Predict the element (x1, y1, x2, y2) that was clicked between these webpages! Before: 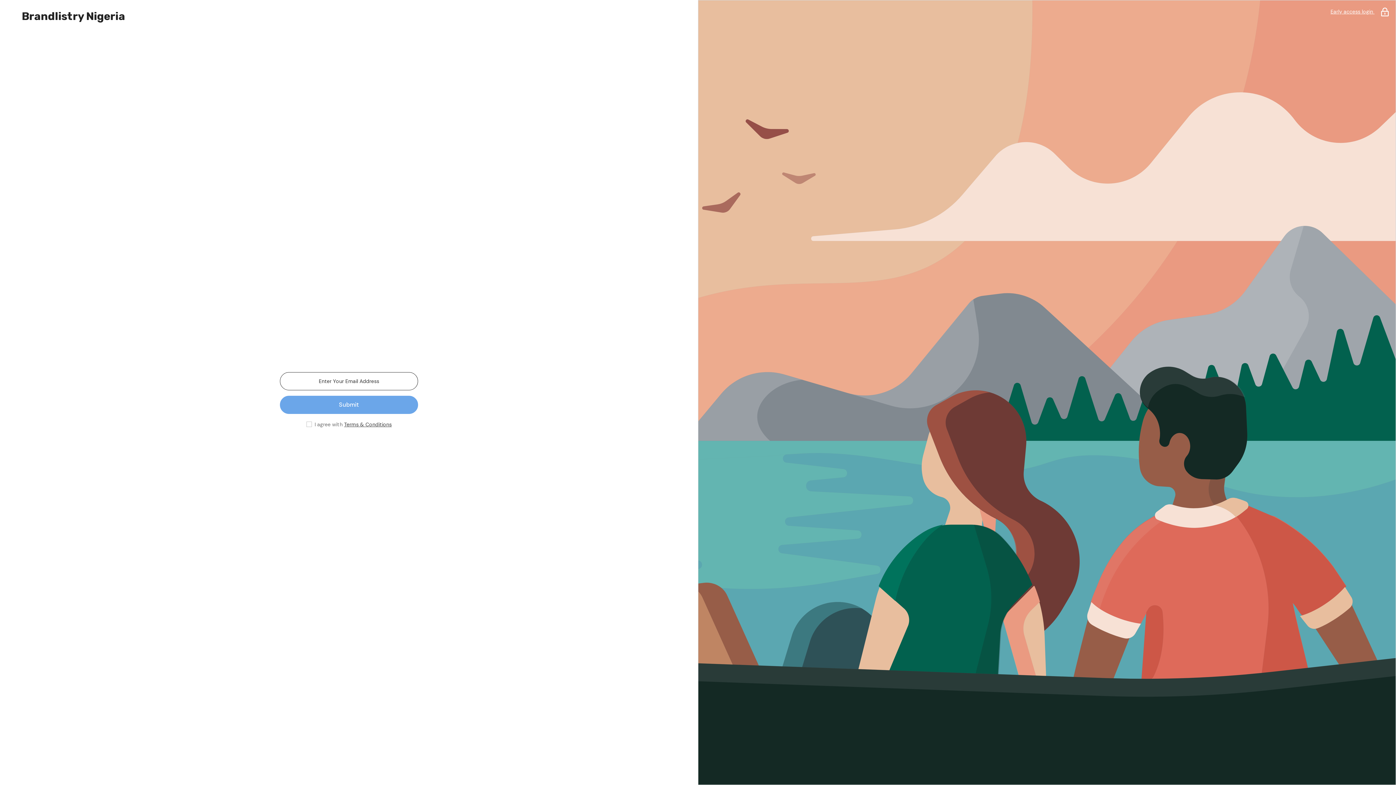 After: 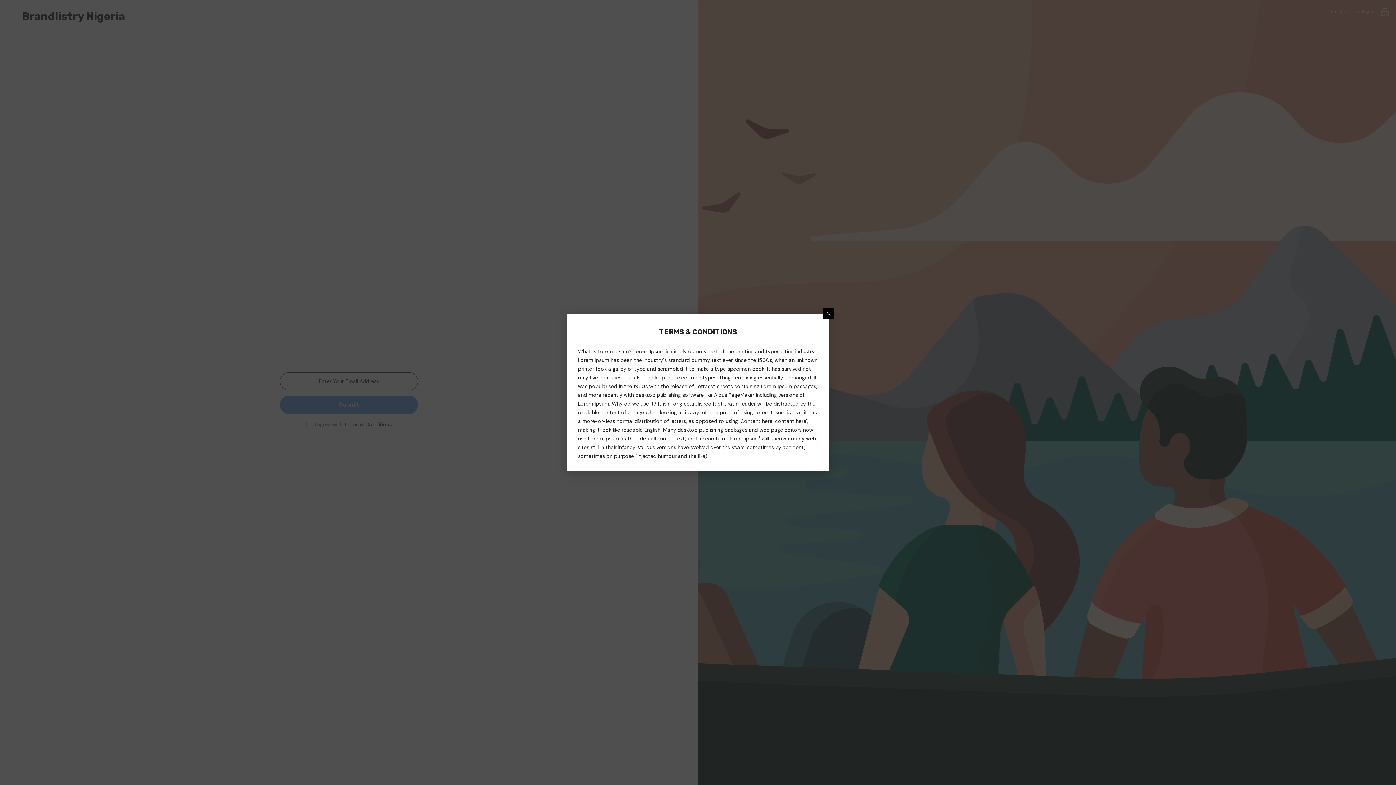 Action: label: Terms & Conditions bbox: (344, 420, 391, 429)